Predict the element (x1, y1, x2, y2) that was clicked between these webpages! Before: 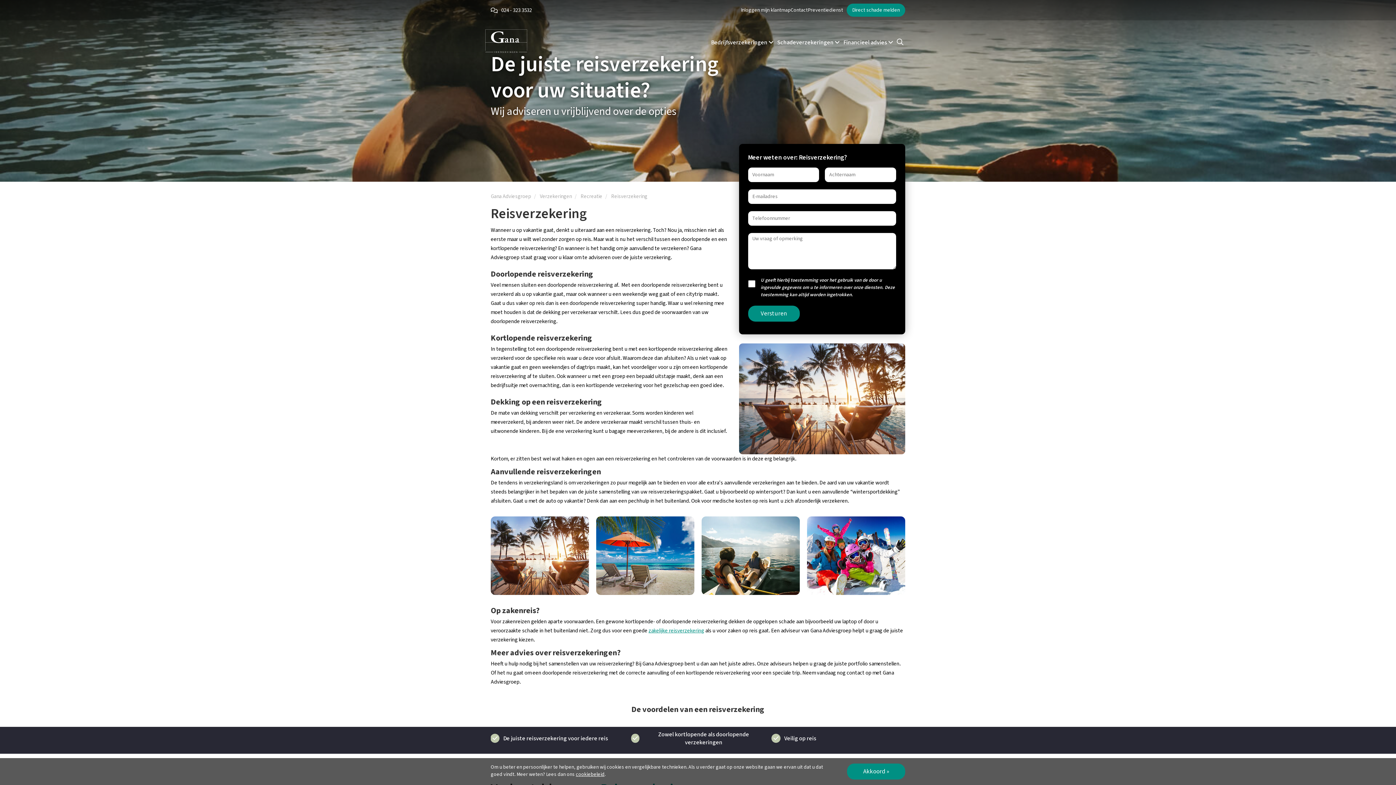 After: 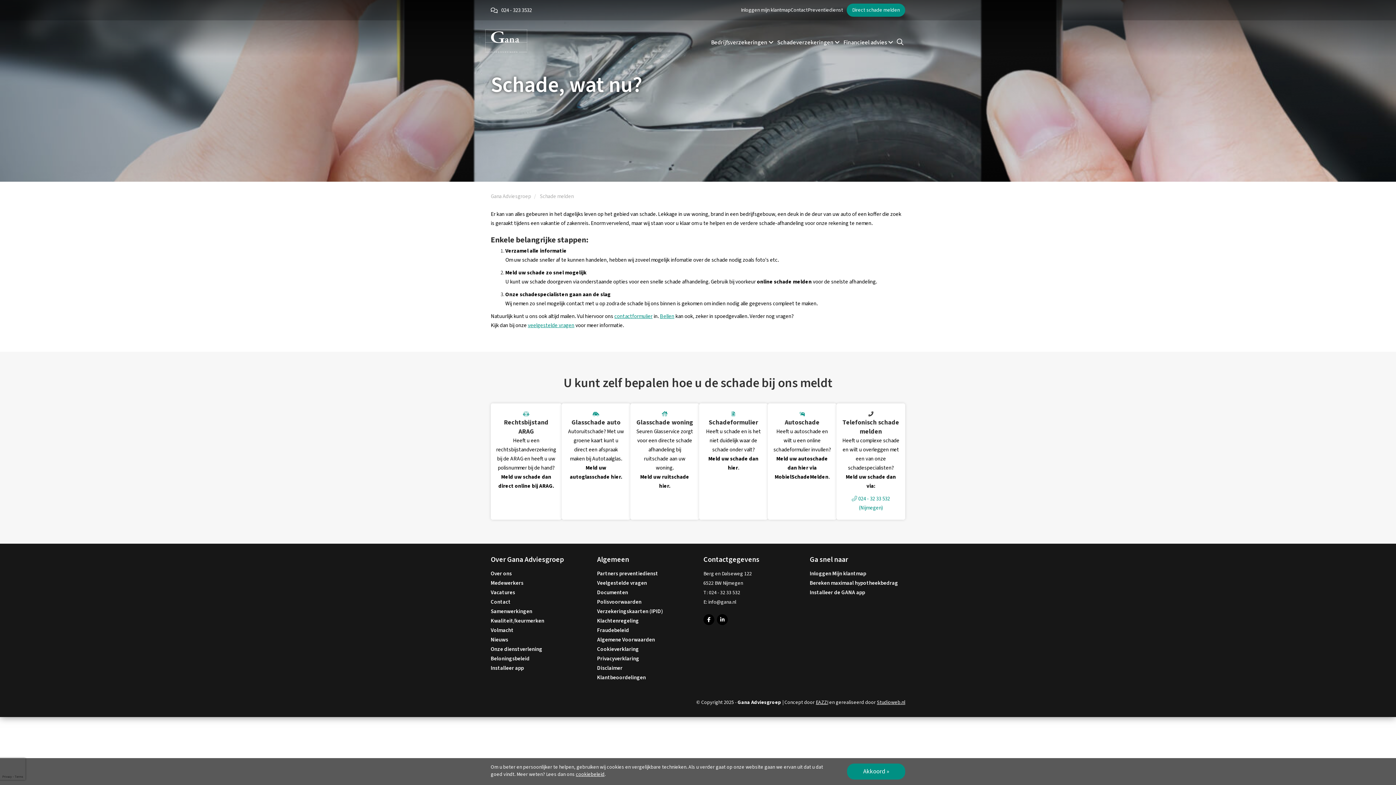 Action: bbox: (846, 3, 905, 16) label: Direct schade melden